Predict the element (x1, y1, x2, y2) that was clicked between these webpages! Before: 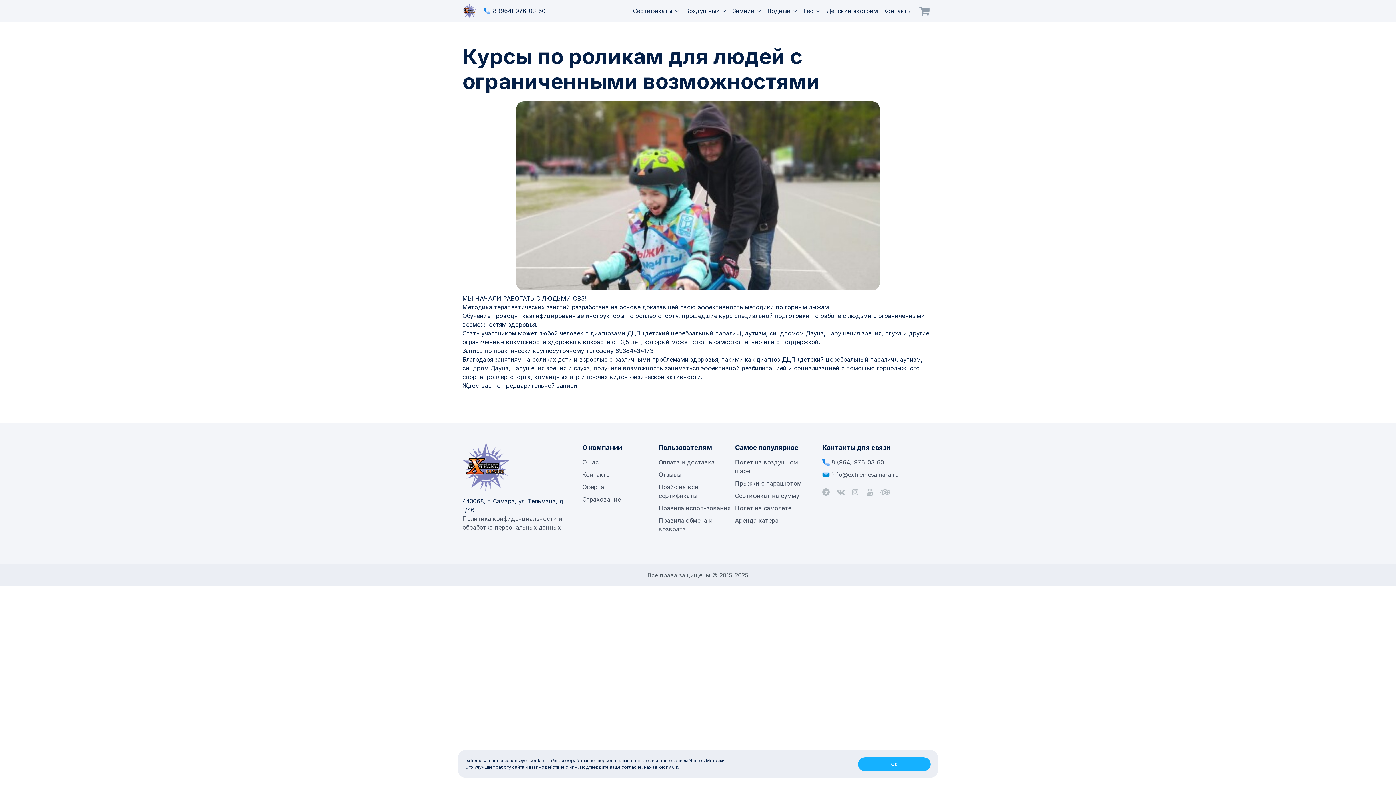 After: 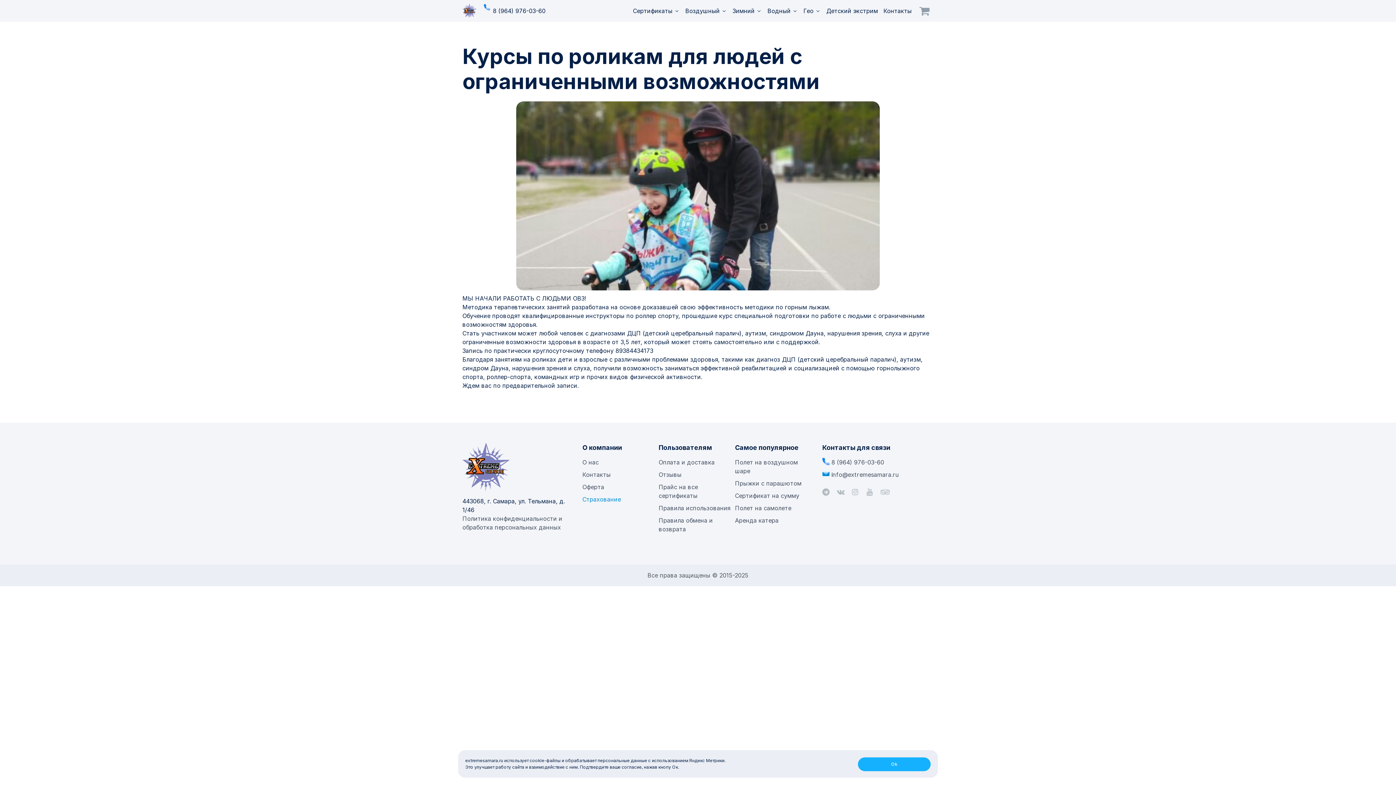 Action: label: Страхование bbox: (582, 496, 621, 503)